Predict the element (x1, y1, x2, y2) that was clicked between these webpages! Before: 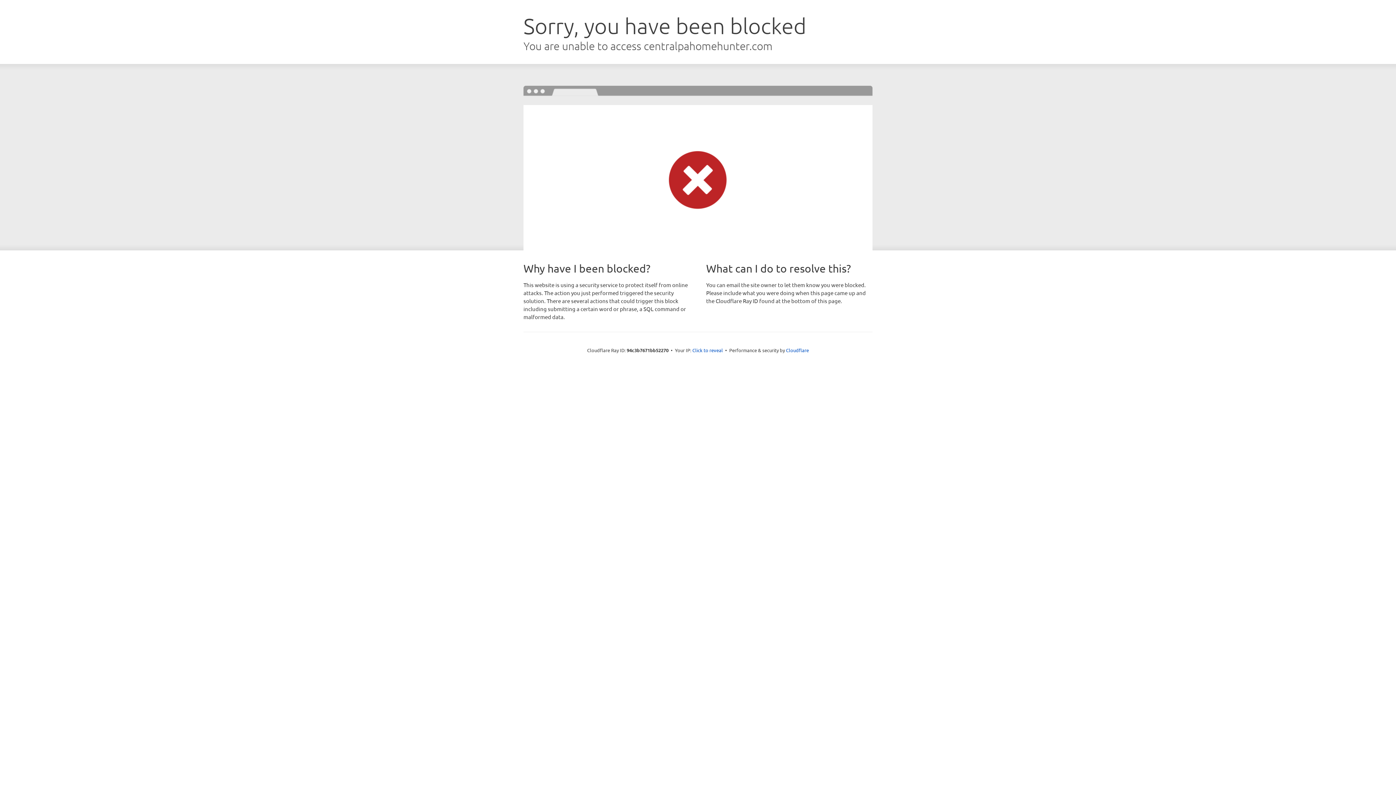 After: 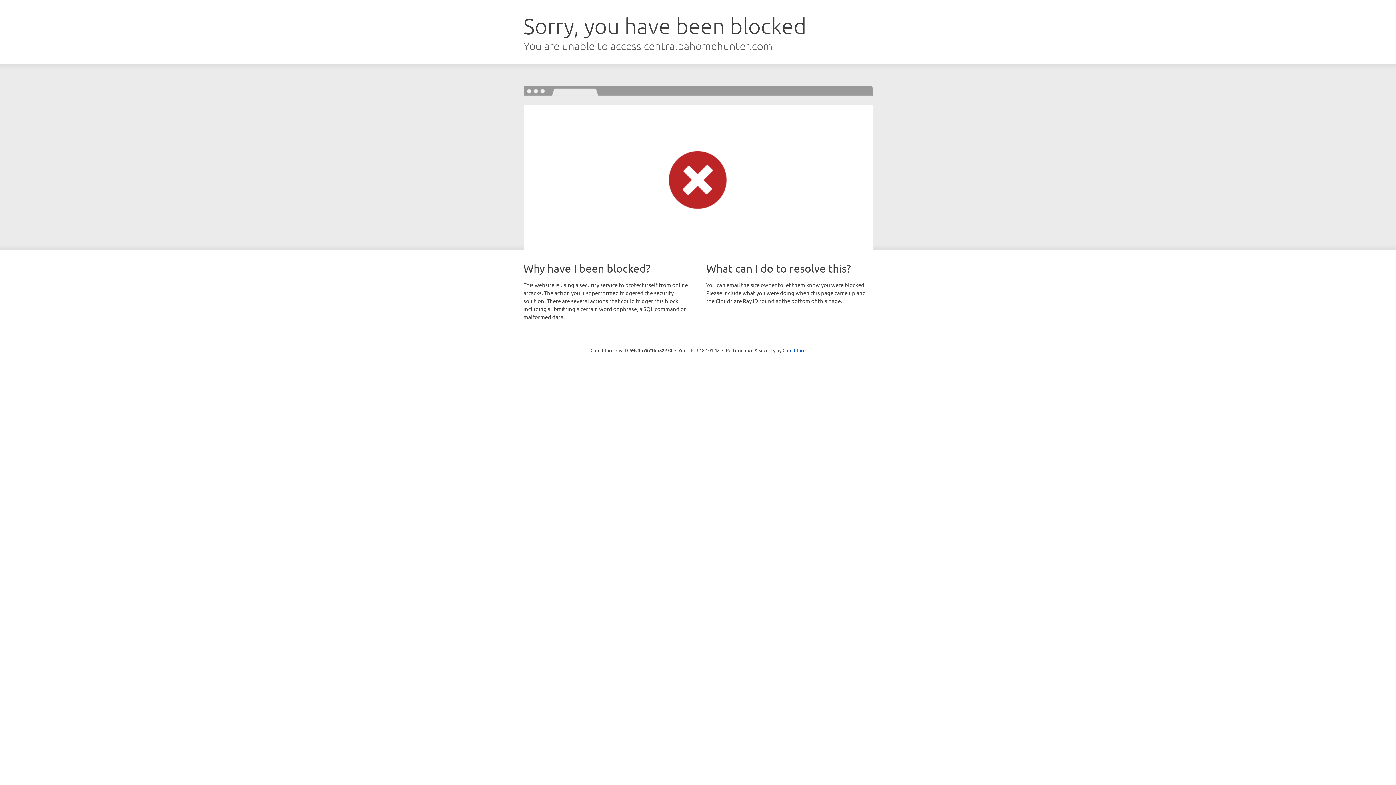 Action: bbox: (692, 346, 723, 353) label: Click to reveal